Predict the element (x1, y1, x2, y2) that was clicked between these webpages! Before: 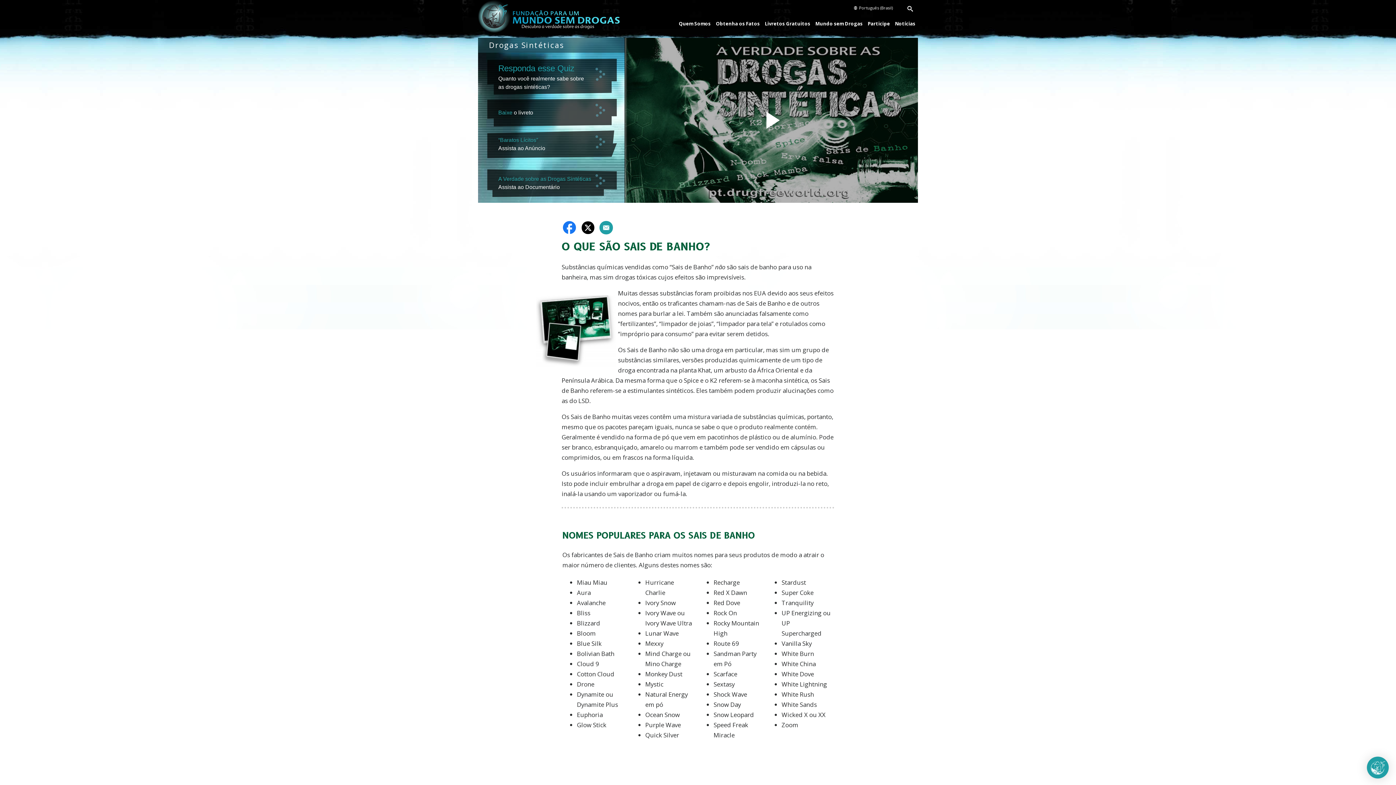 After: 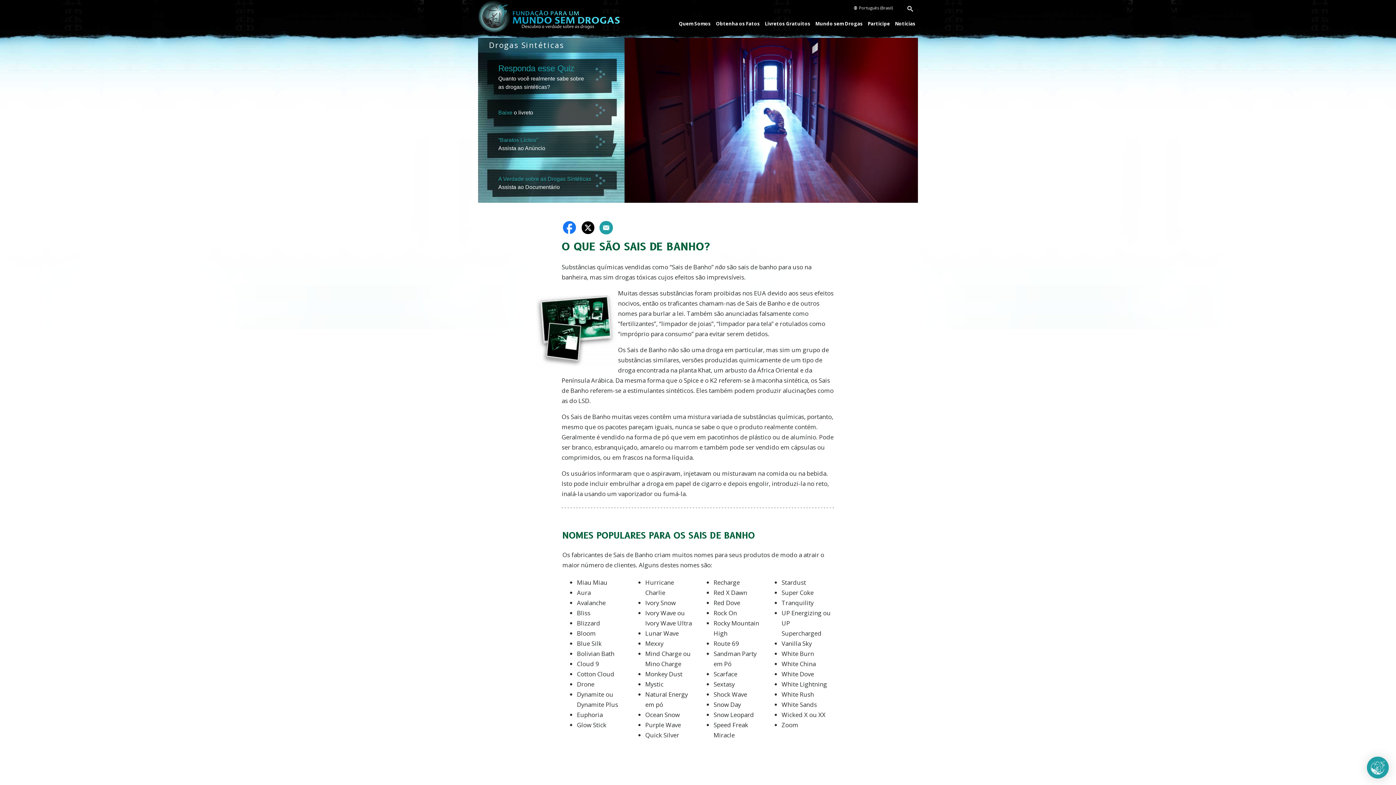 Action: label: Play Video bbox: (727, 98, 815, 142)